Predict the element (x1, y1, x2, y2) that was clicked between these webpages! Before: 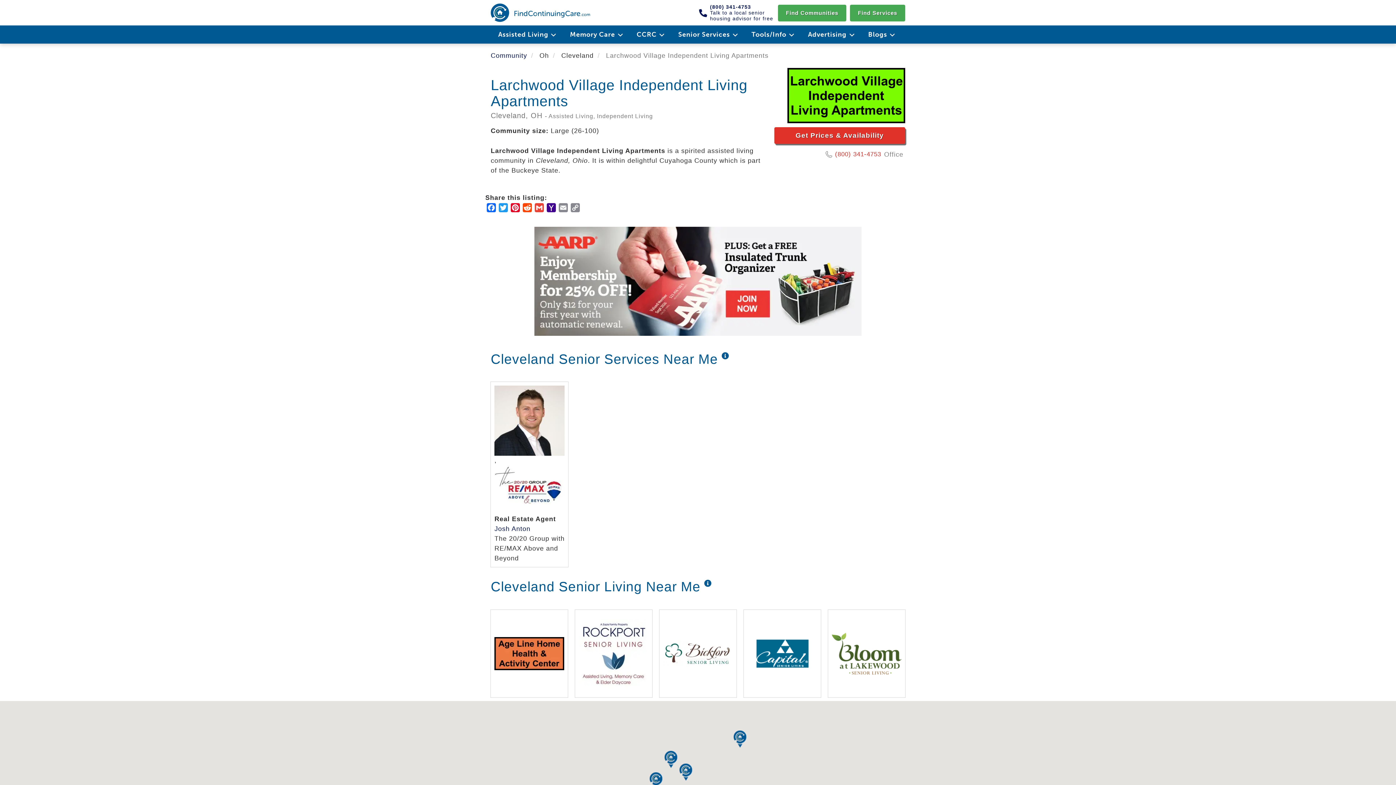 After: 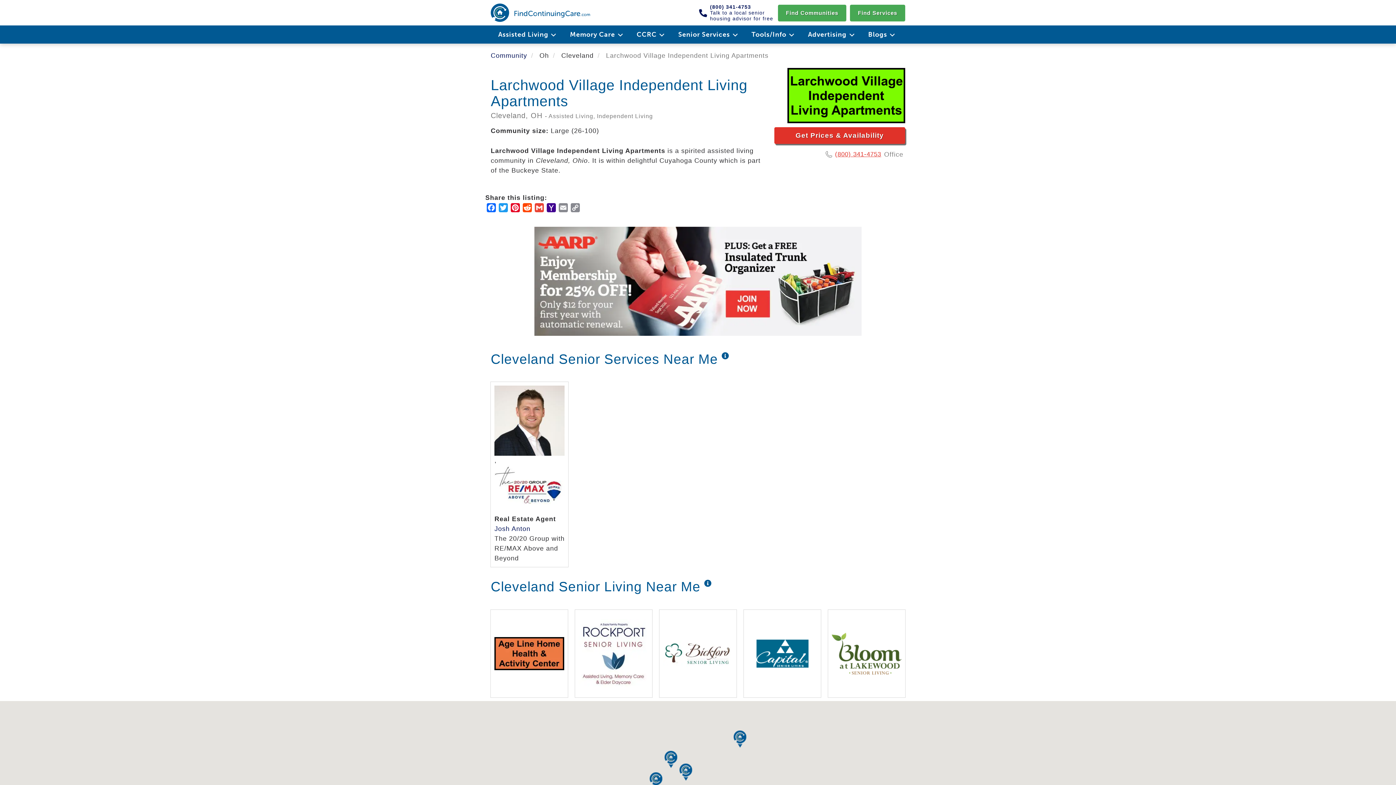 Action: bbox: (822, 147, 881, 161) label: (800) 341-4753